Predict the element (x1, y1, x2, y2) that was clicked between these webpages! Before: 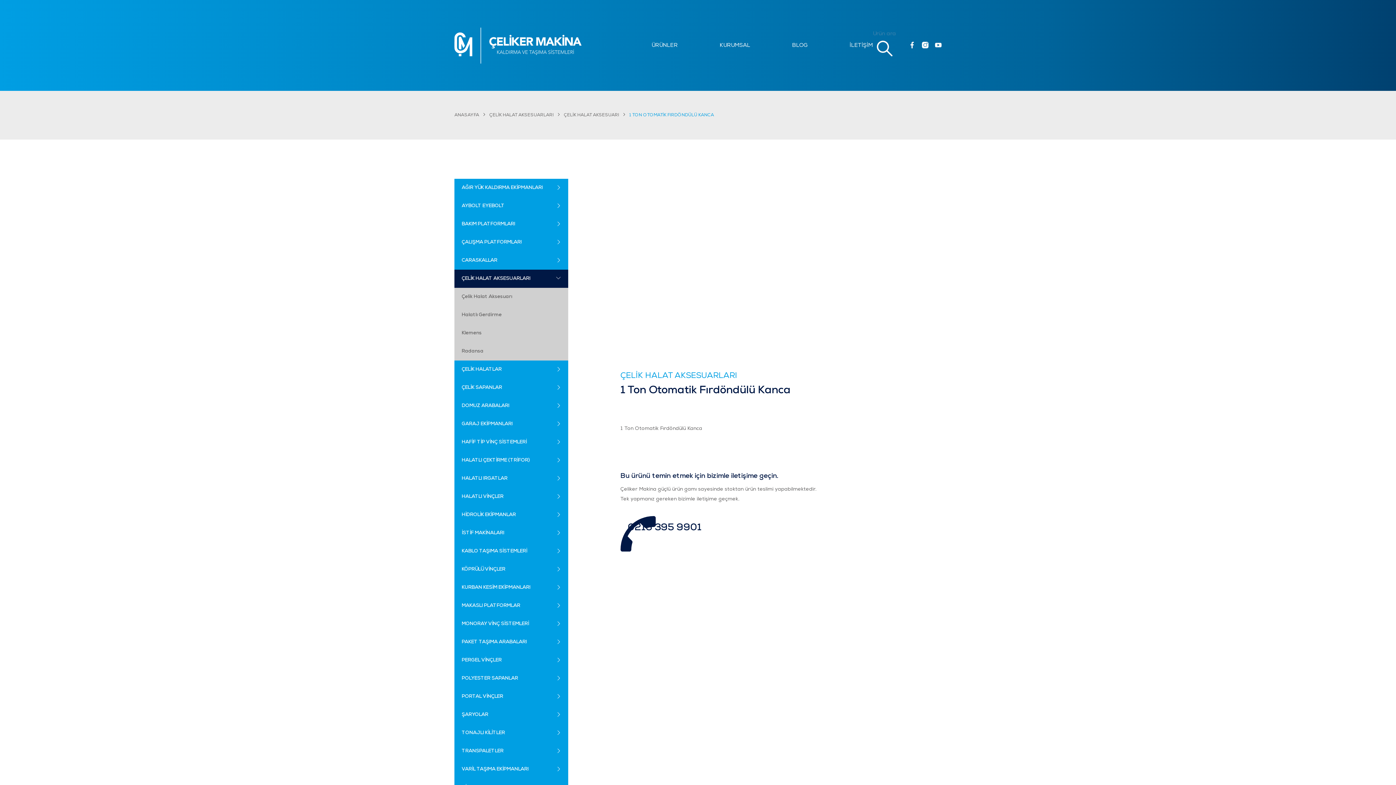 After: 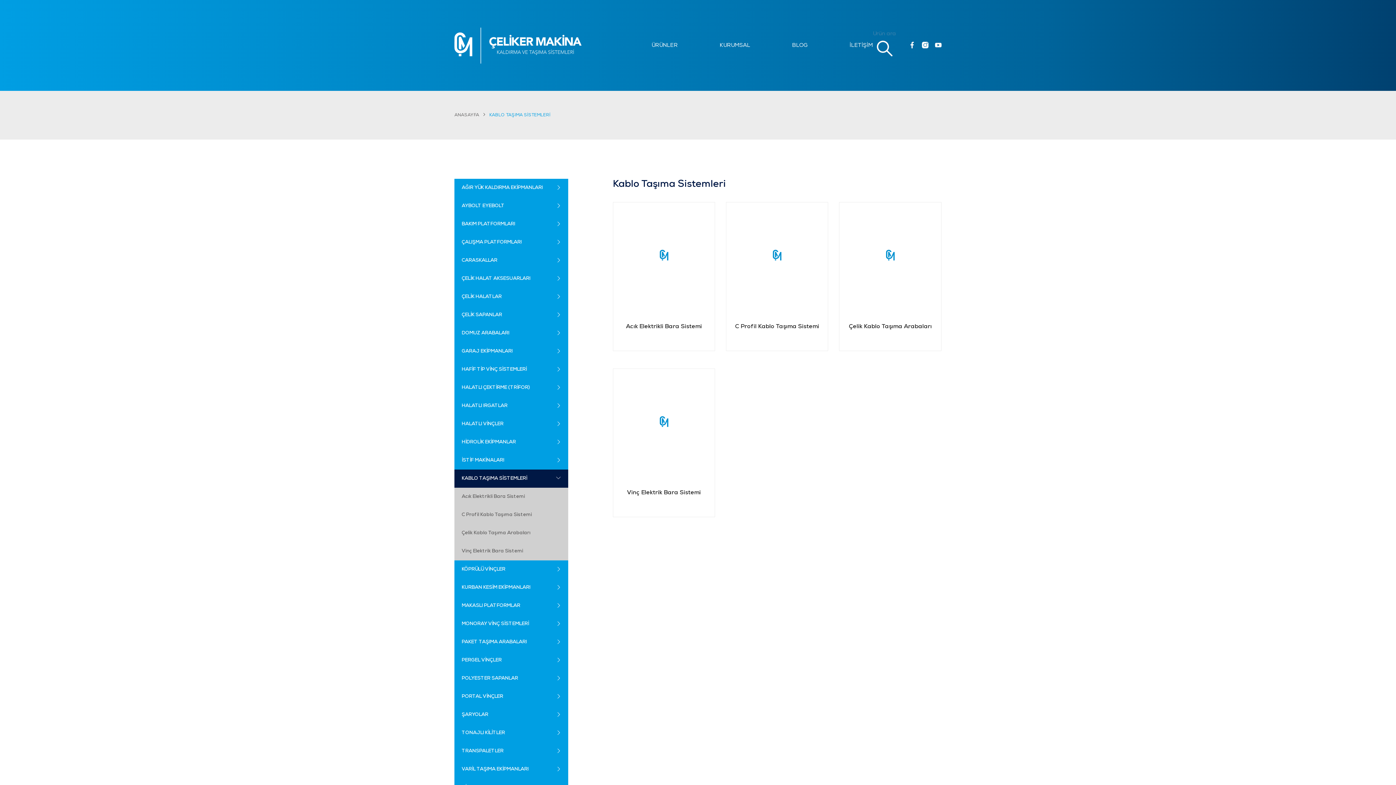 Action: bbox: (454, 542, 568, 560) label: KABLO TAŞIMA SİSTEMLERİ